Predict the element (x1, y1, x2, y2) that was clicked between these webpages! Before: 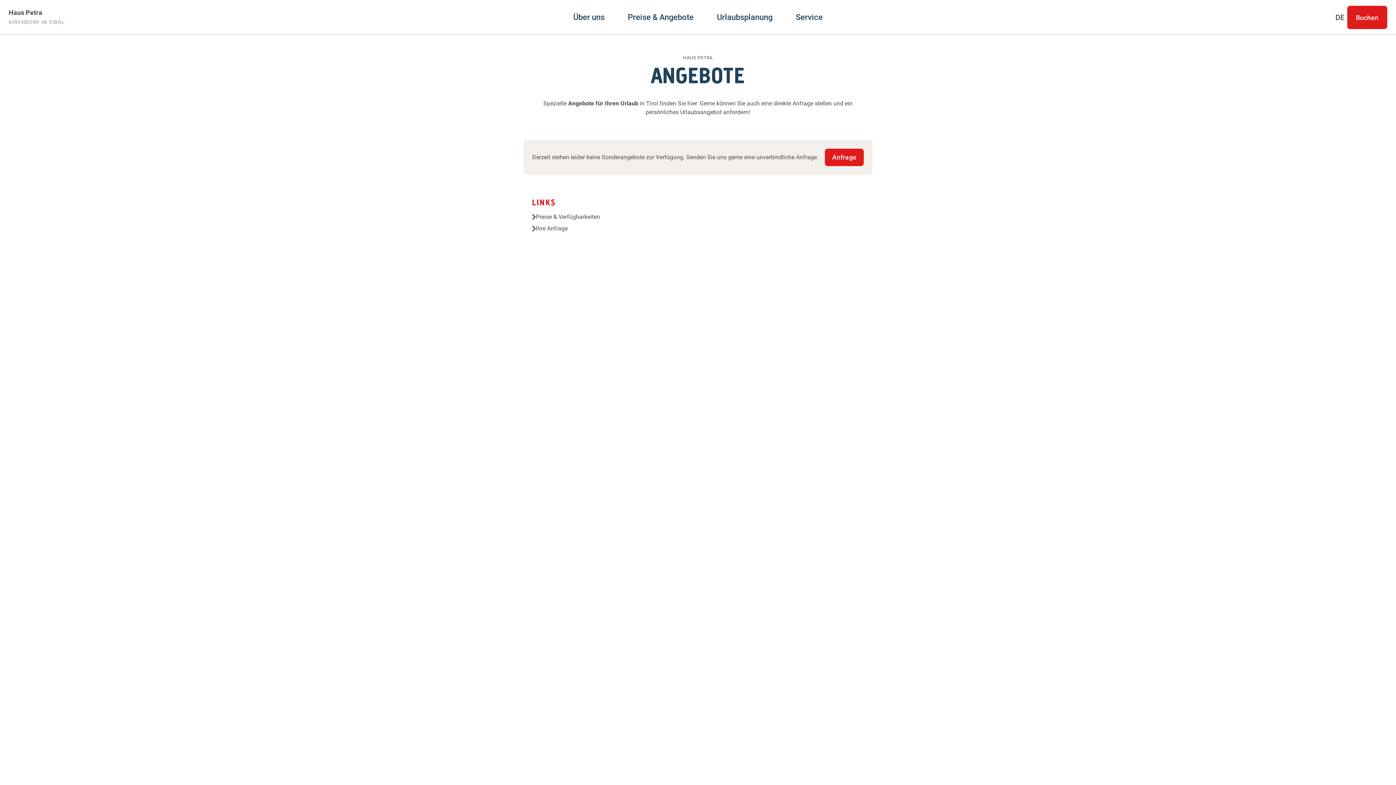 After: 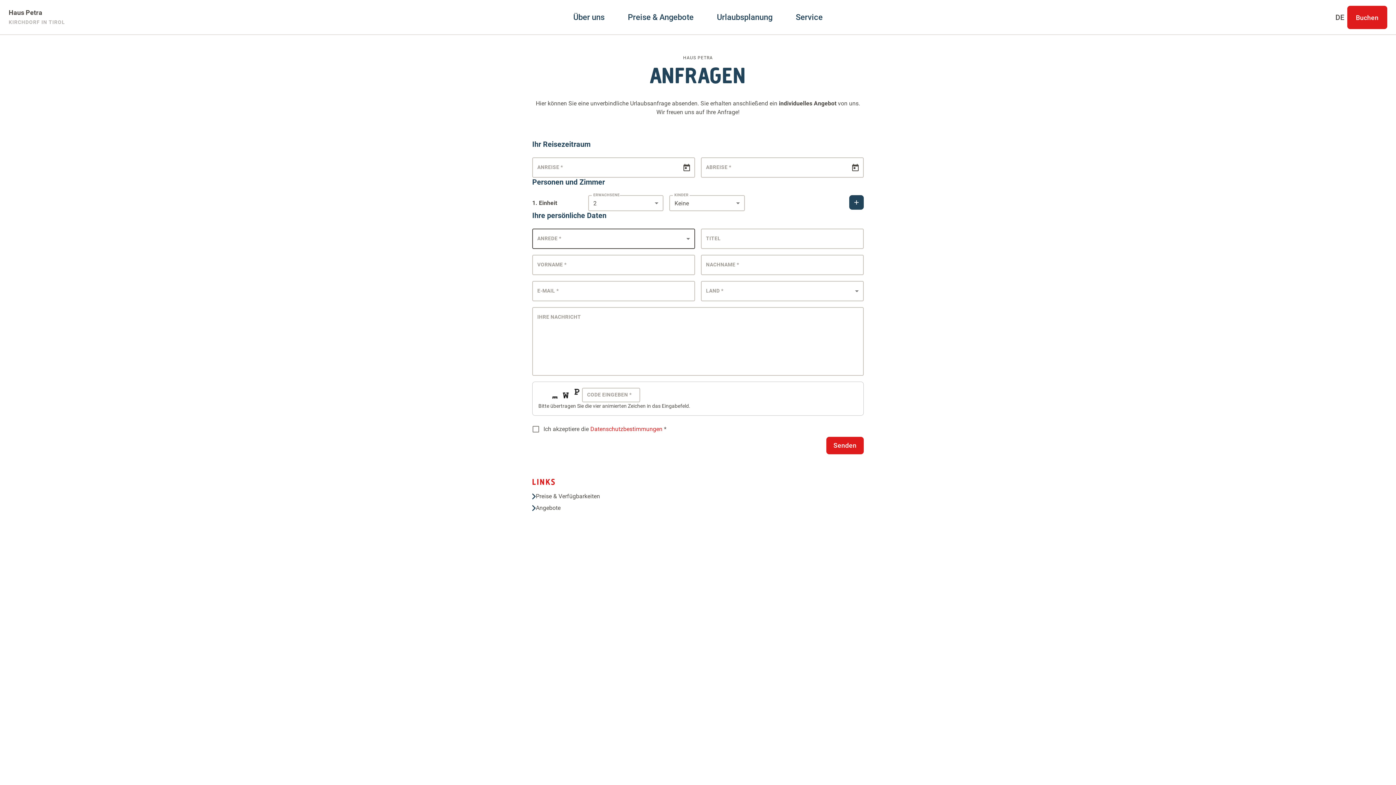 Action: label: Ihre Anfrage bbox: (532, 224, 567, 233)